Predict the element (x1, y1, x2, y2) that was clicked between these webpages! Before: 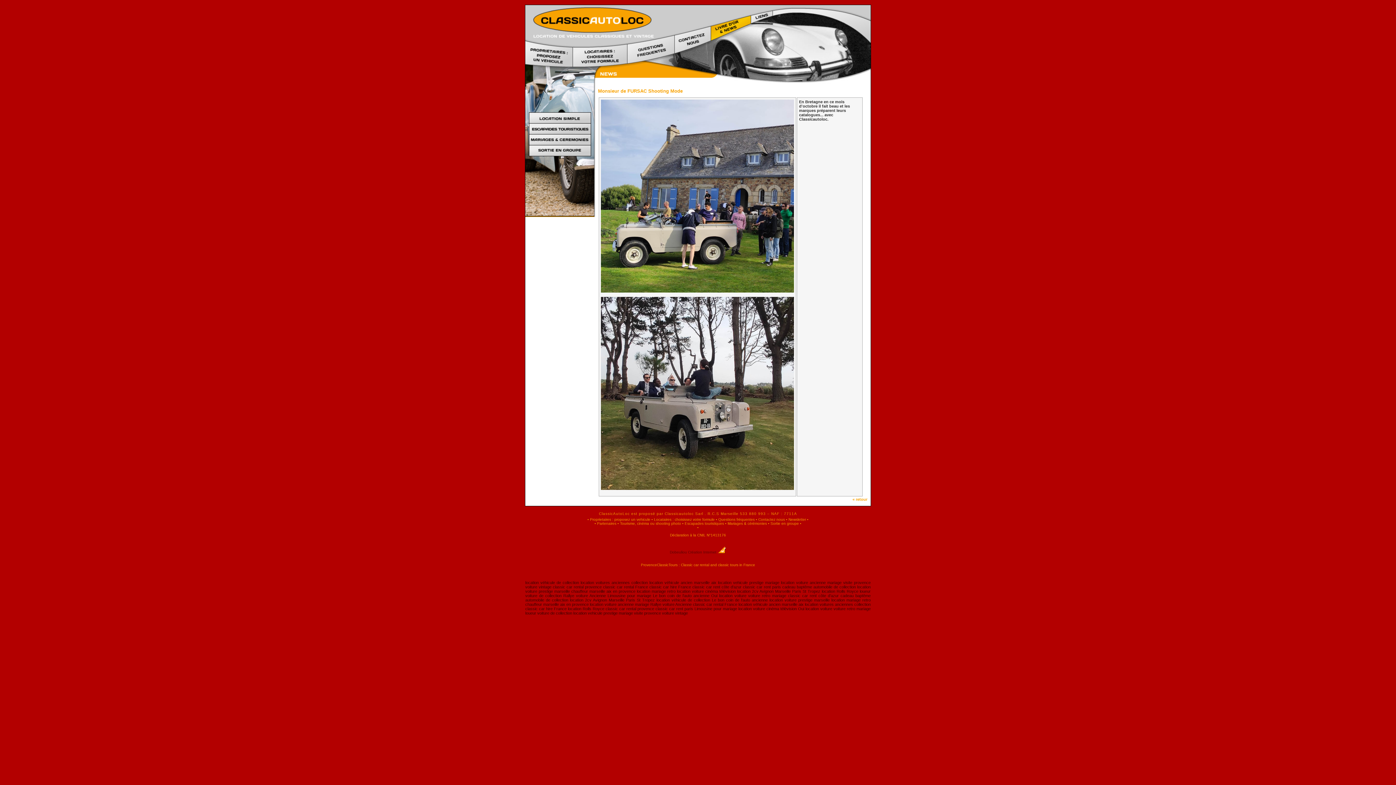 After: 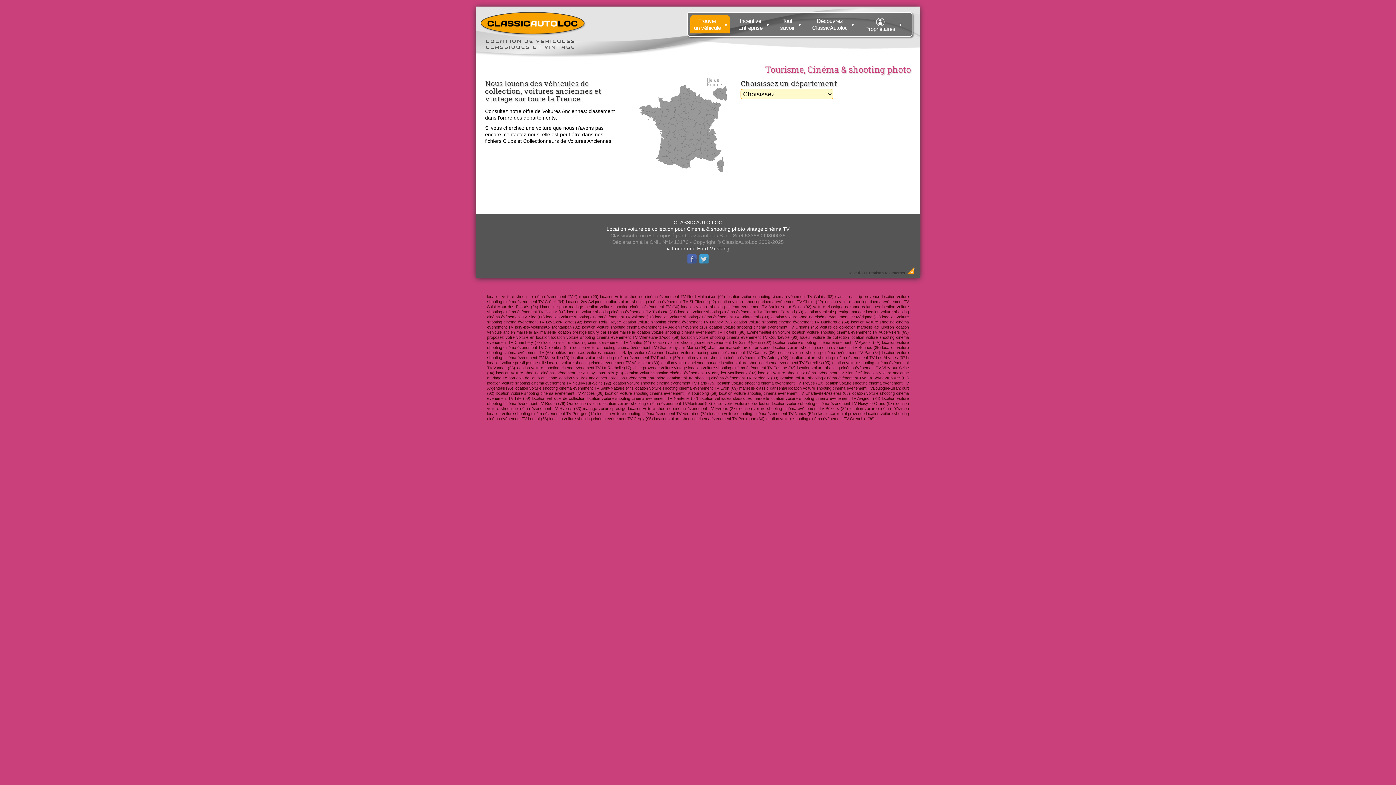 Action: label: Tourisme, cinéma ou shooting photo bbox: (620, 521, 681, 525)